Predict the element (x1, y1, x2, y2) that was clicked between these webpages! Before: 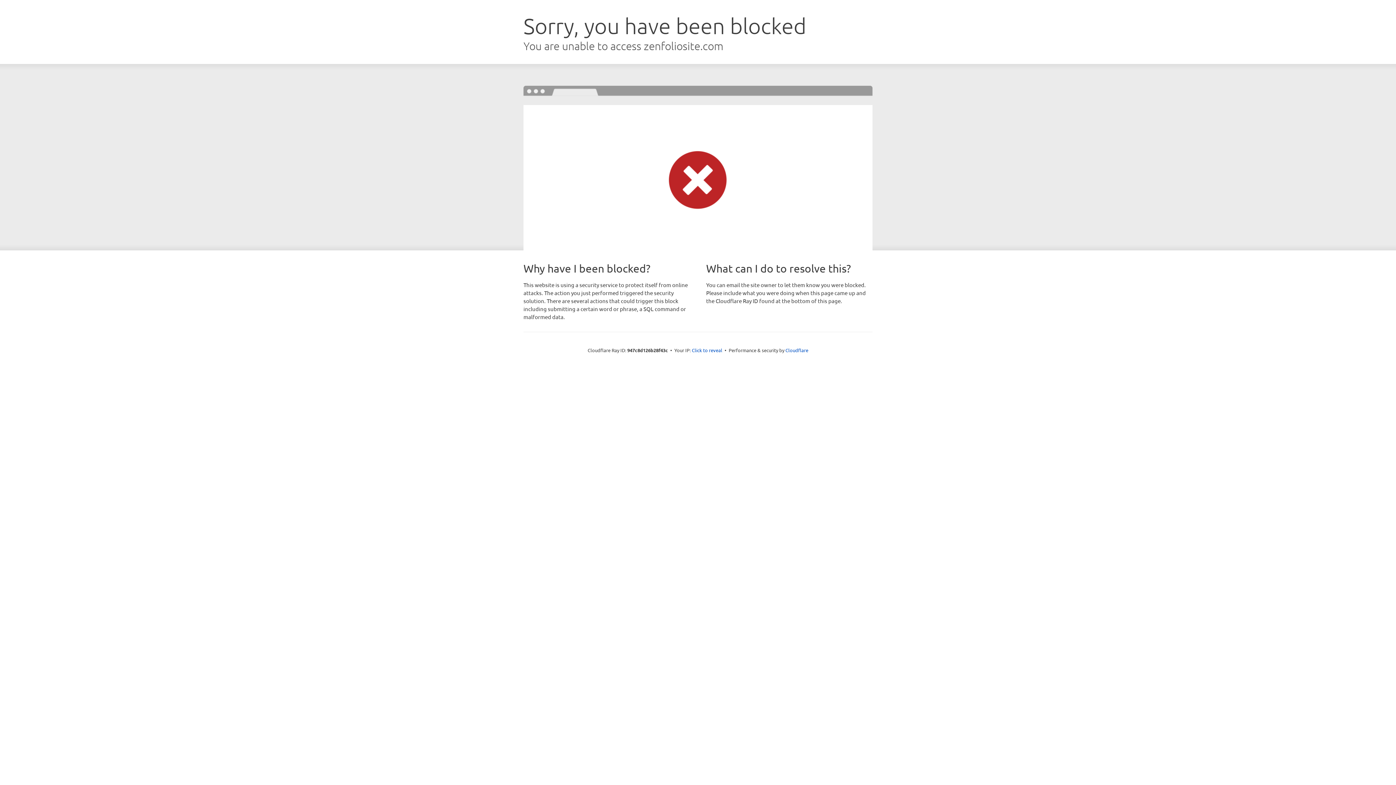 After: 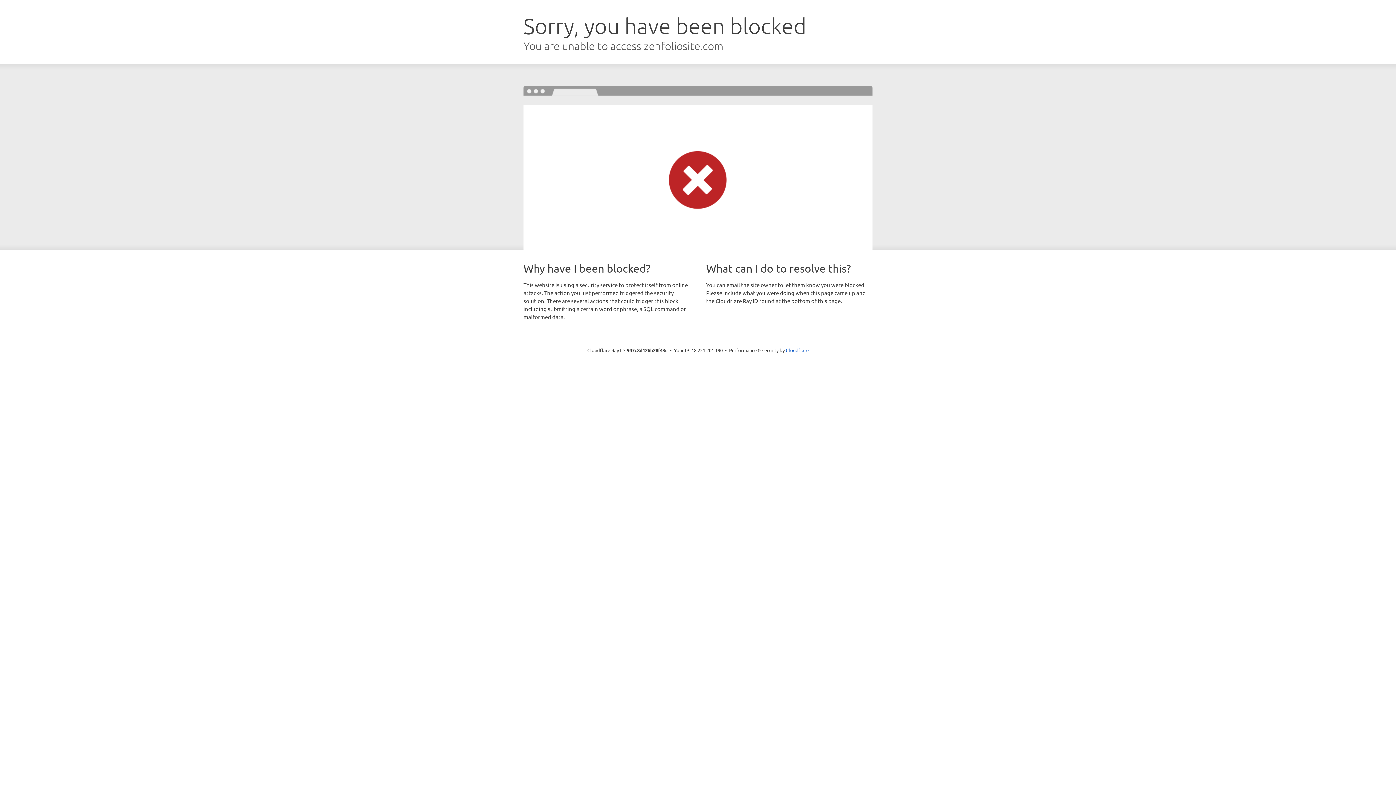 Action: label: Click to reveal bbox: (692, 346, 722, 353)